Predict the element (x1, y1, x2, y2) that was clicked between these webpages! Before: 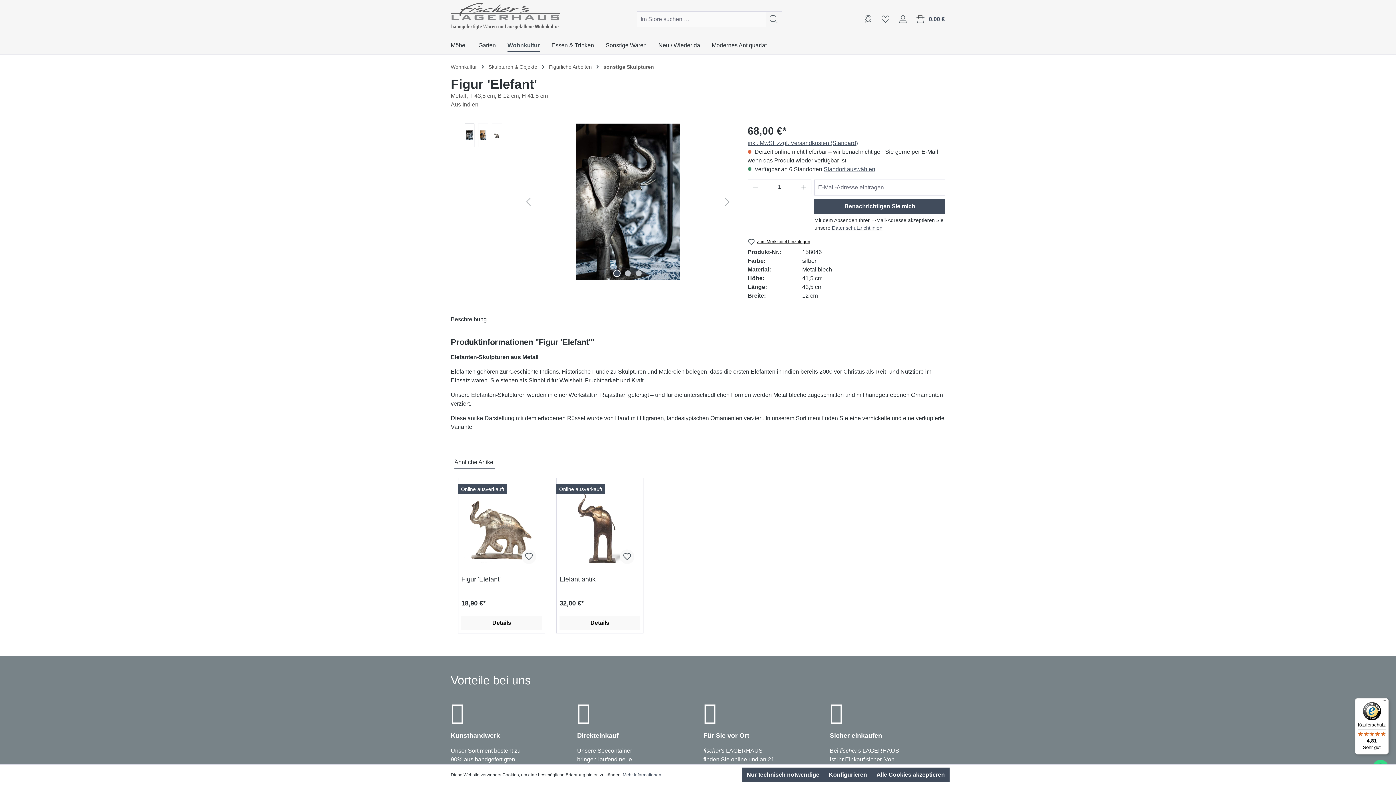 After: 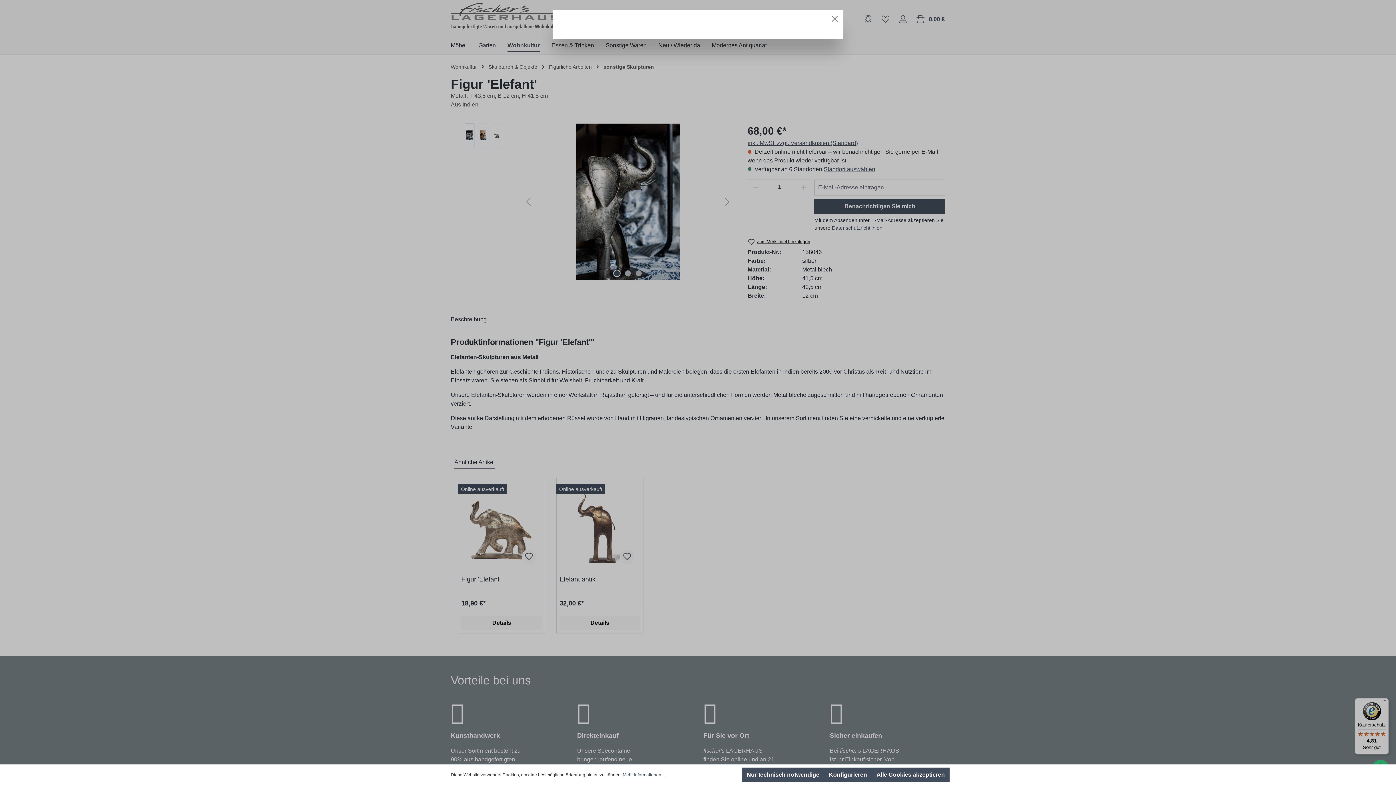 Action: bbox: (832, 225, 882, 230) label: Datenschutz­richtlinien